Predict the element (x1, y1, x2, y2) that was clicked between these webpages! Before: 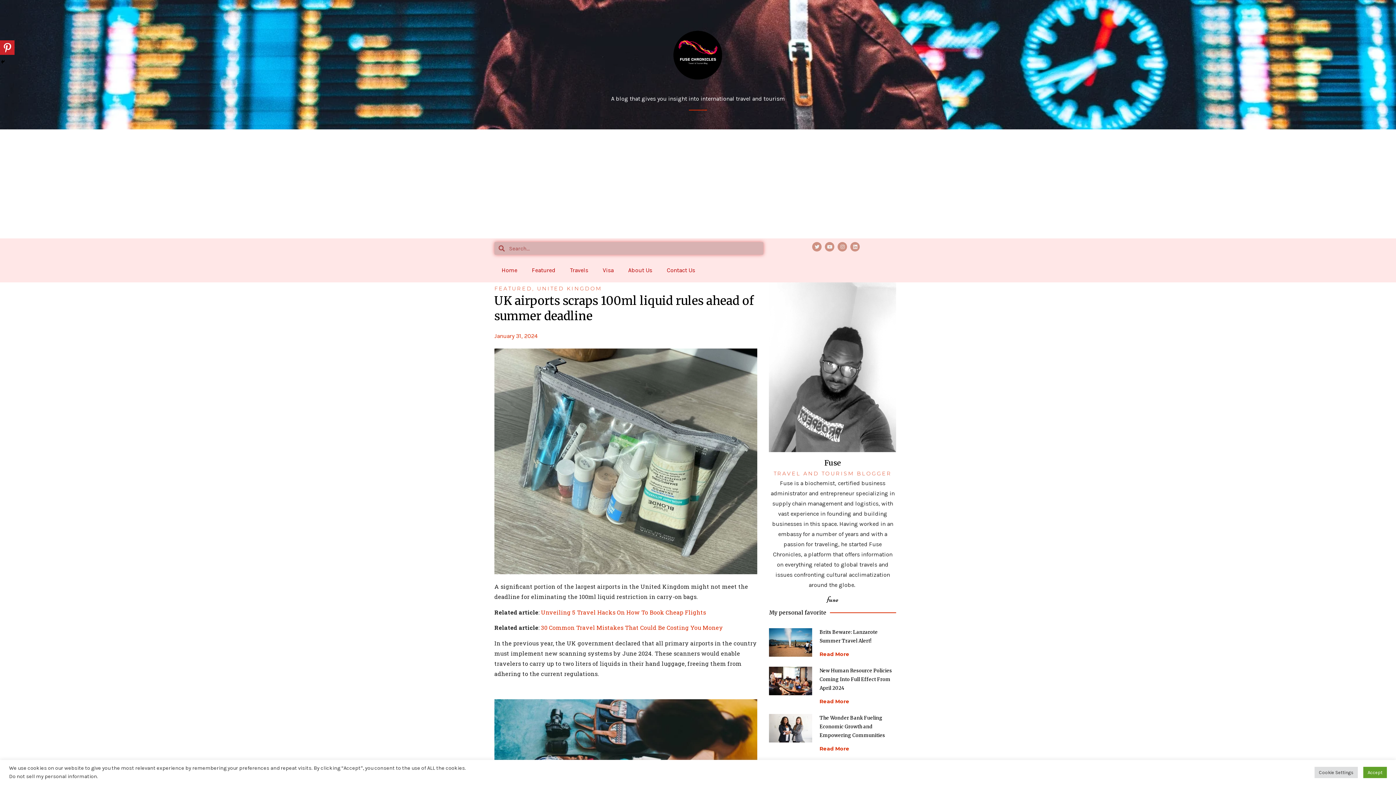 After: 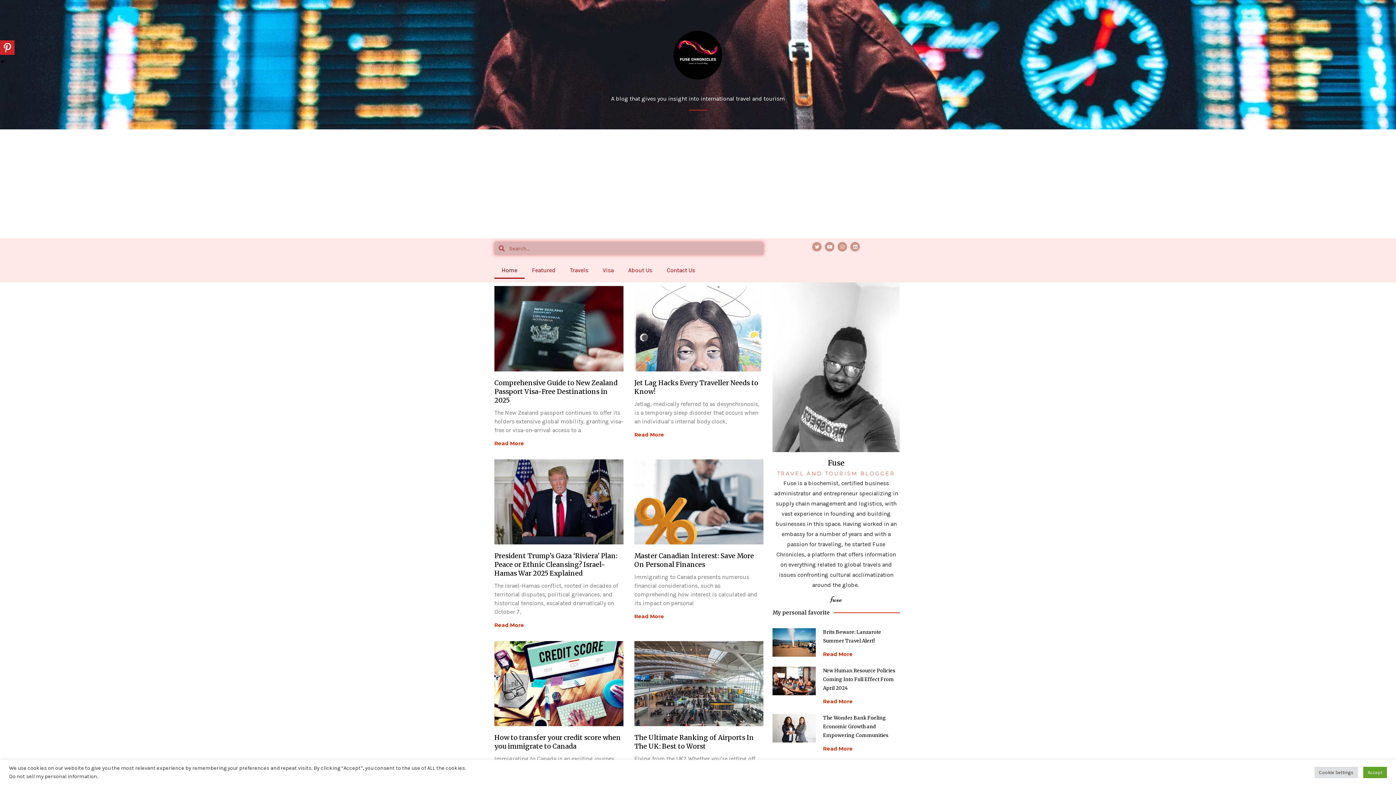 Action: bbox: (664, 18, 732, 86)